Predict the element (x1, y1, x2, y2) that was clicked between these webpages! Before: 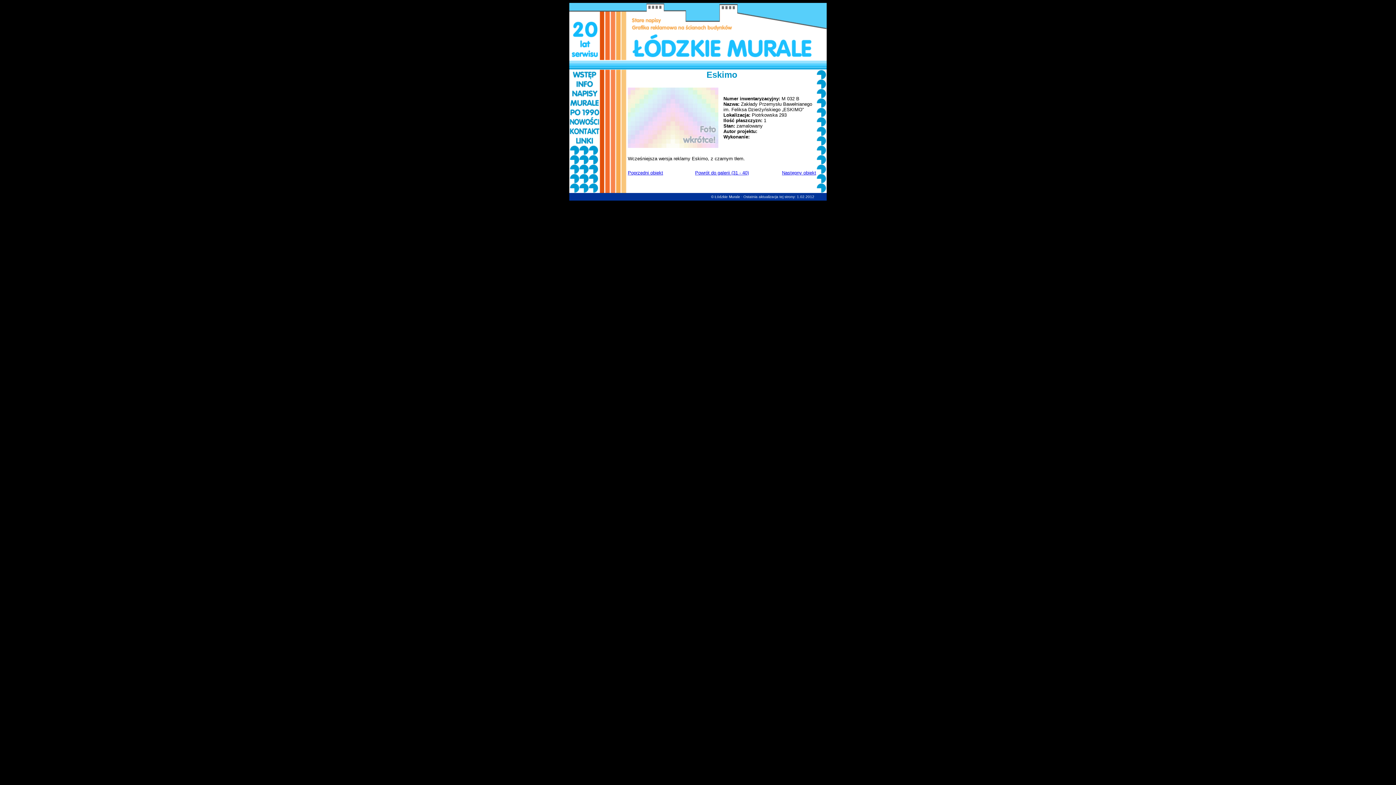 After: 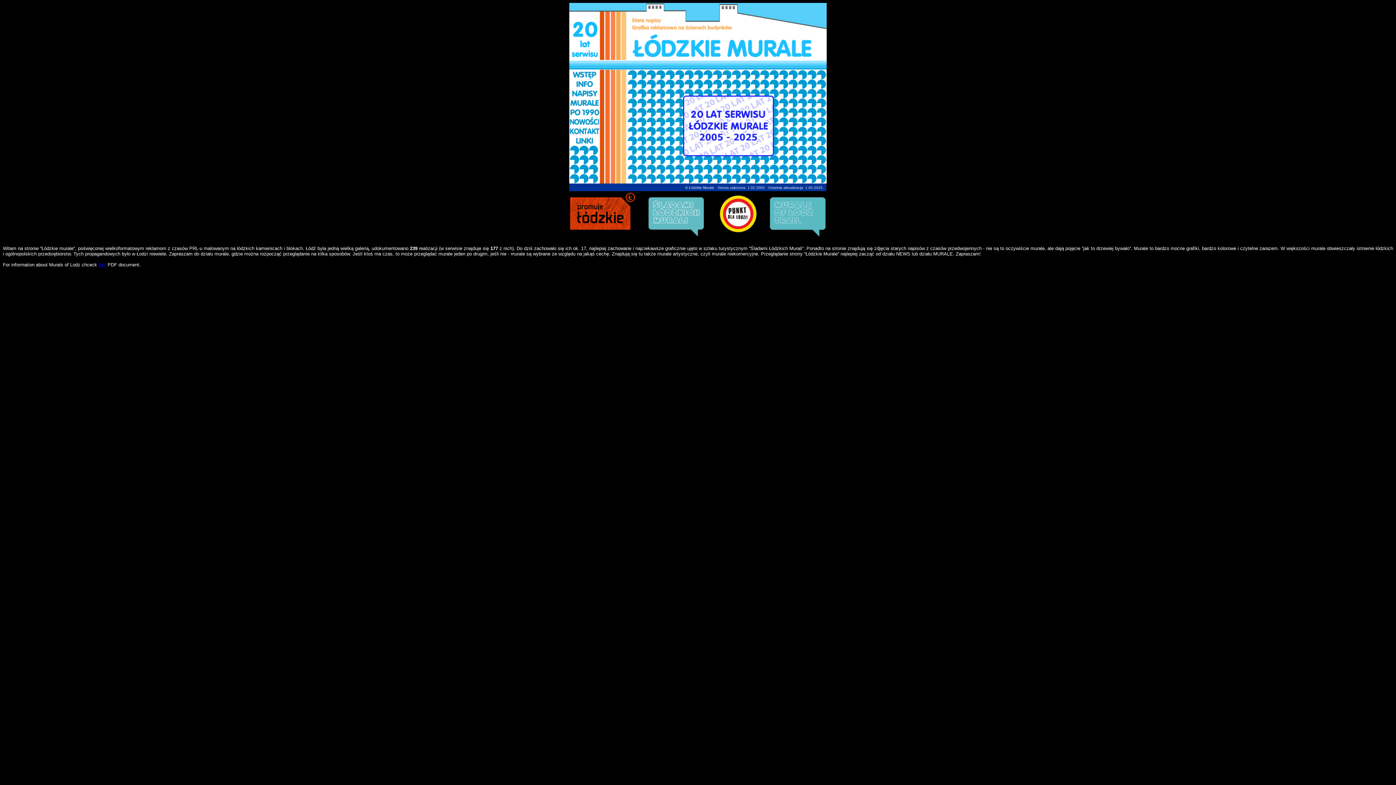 Action: bbox: (600, 28, 826, 34)